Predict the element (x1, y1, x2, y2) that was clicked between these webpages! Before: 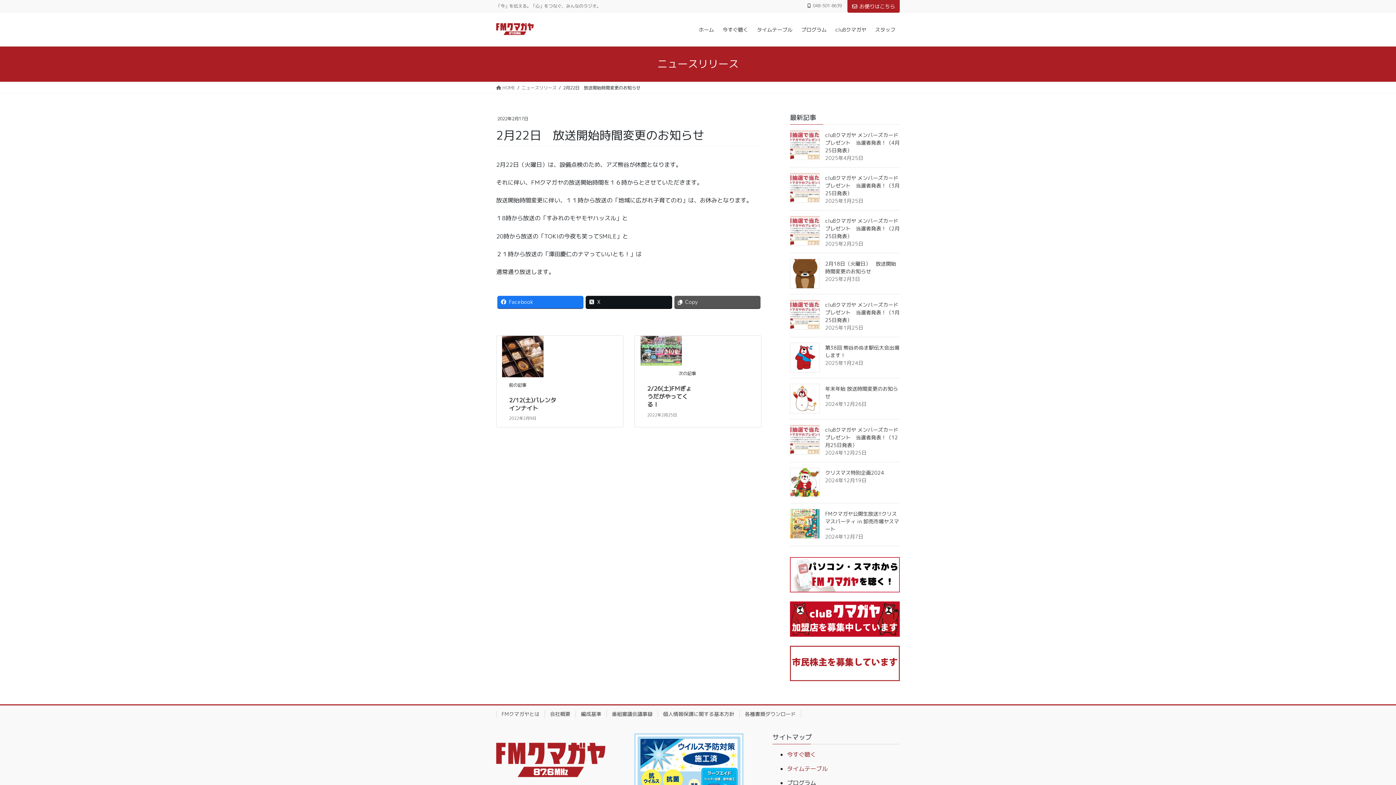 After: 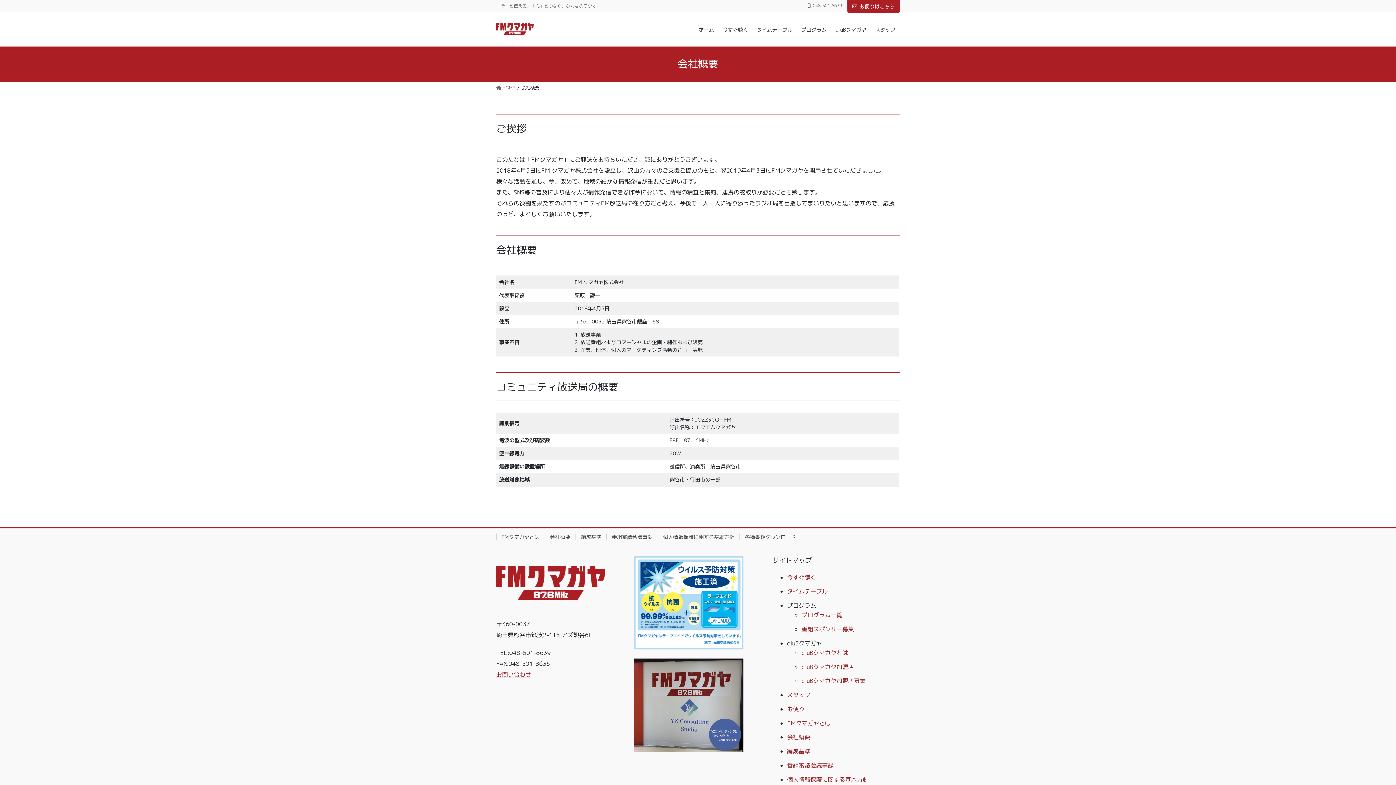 Action: label: 会社概要 bbox: (544, 710, 575, 717)